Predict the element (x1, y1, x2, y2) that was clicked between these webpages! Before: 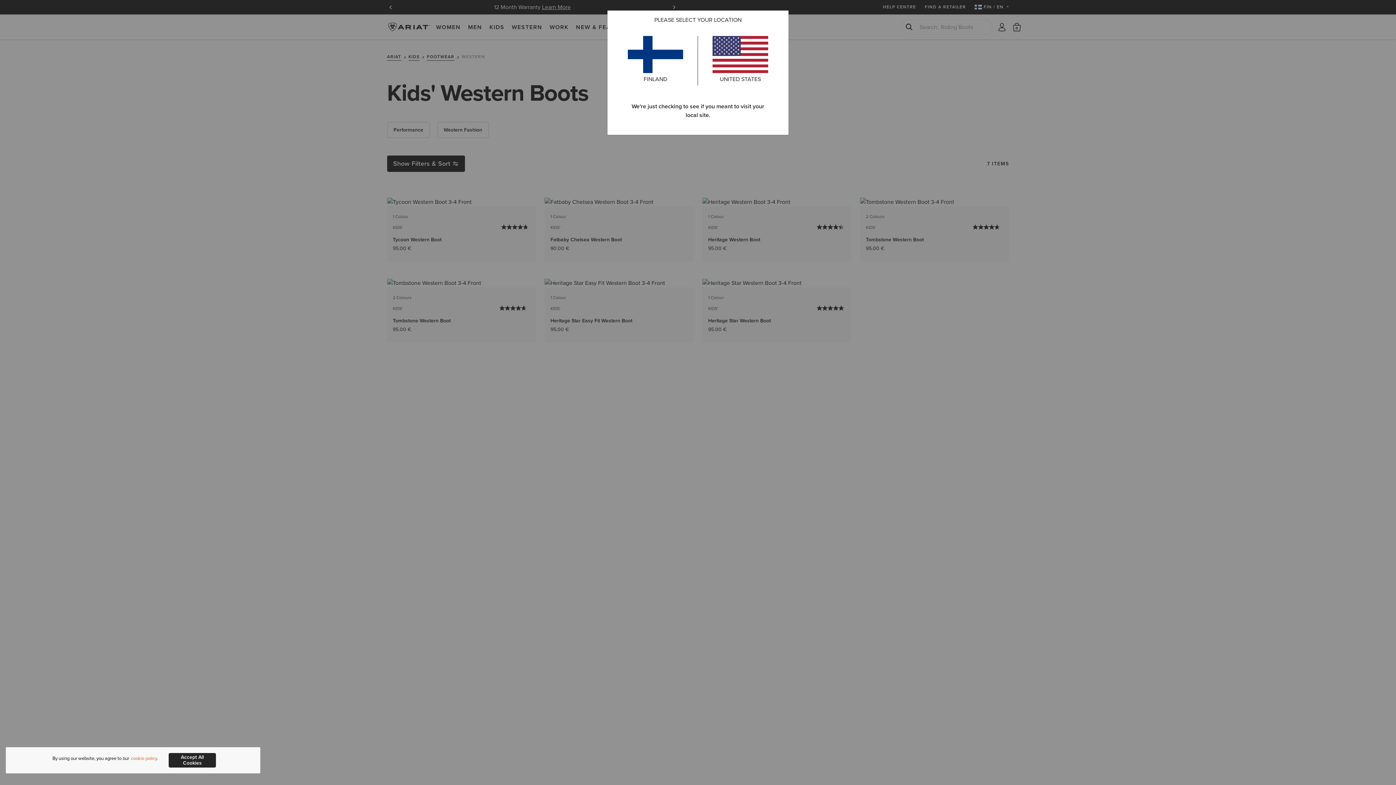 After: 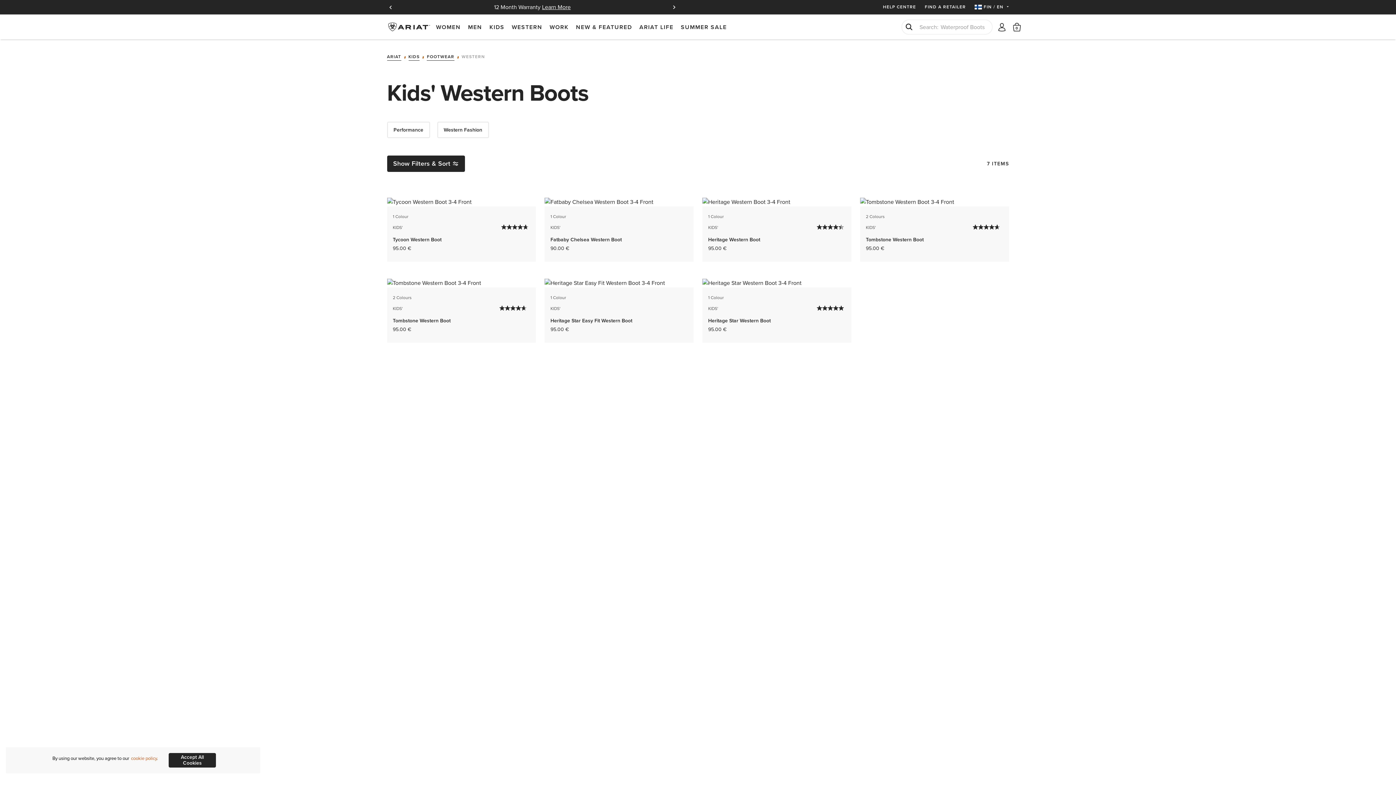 Action: bbox: (628, 49, 683, 83) label: FINLAND